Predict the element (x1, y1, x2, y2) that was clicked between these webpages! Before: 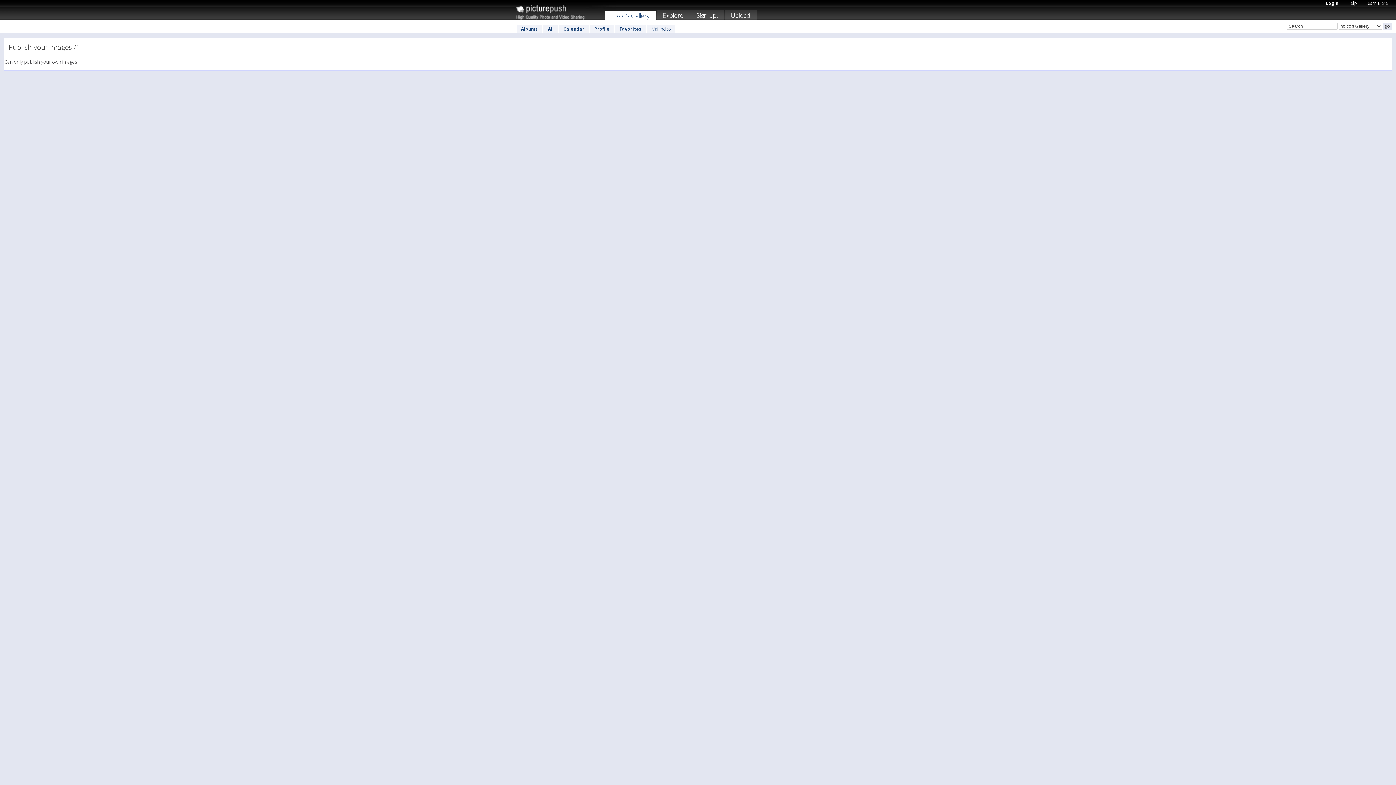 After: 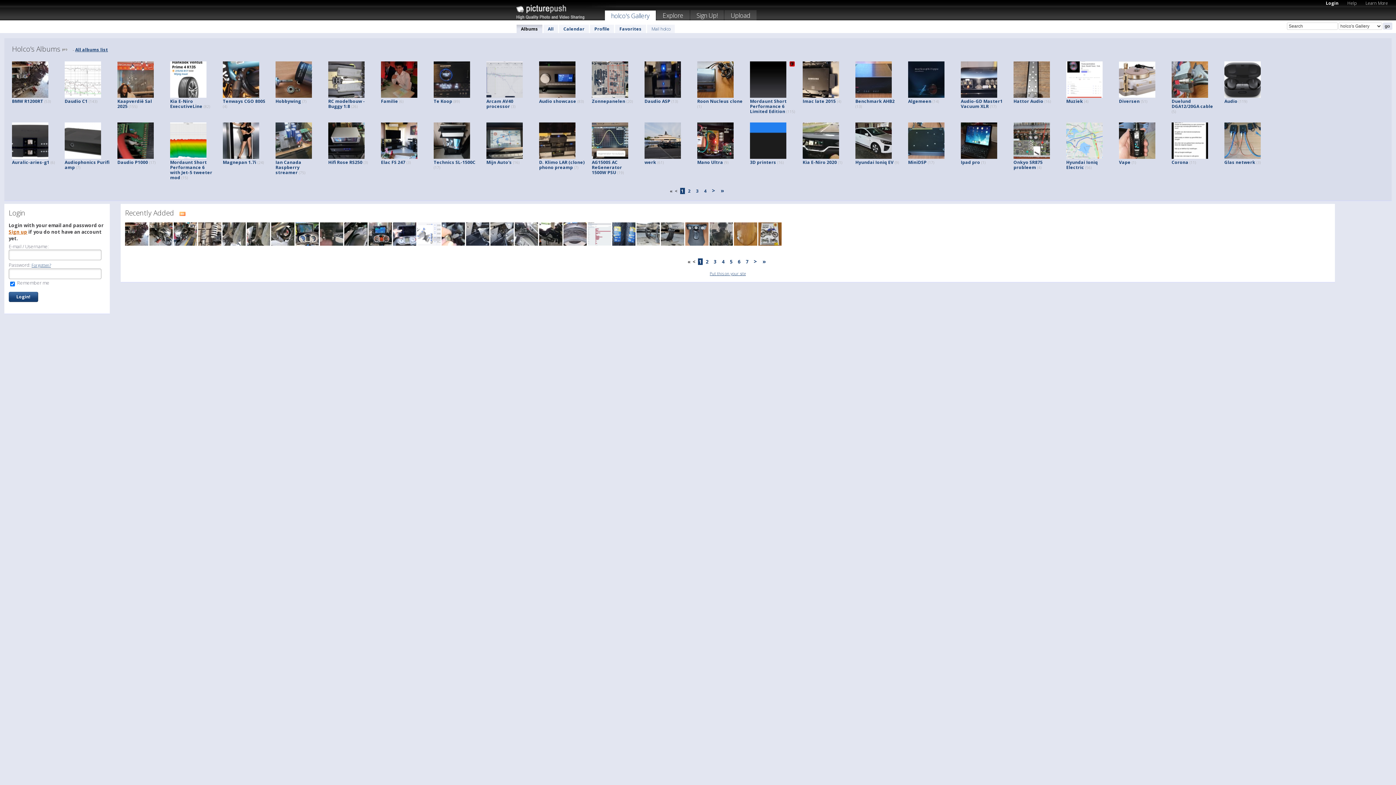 Action: label: holco's Gallery bbox: (605, 10, 656, 22)